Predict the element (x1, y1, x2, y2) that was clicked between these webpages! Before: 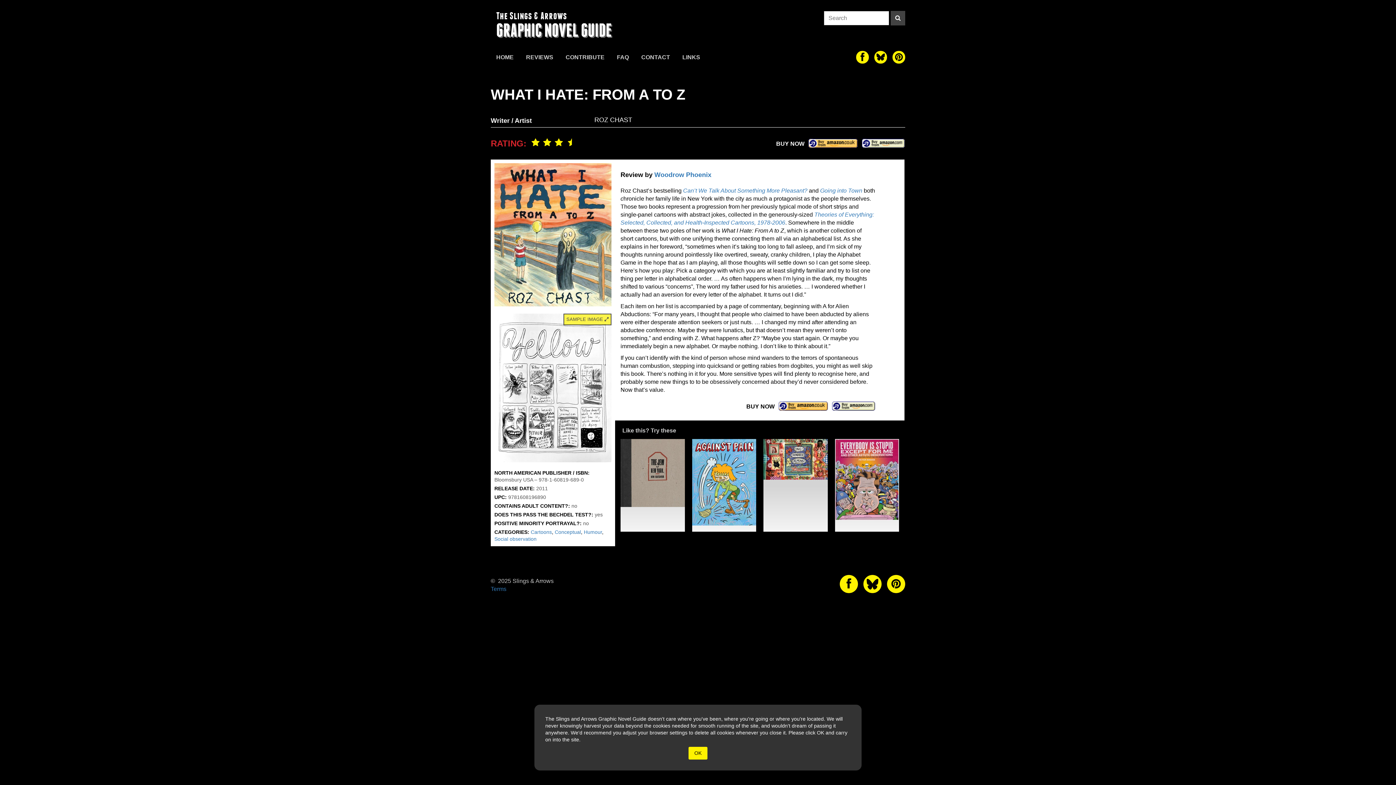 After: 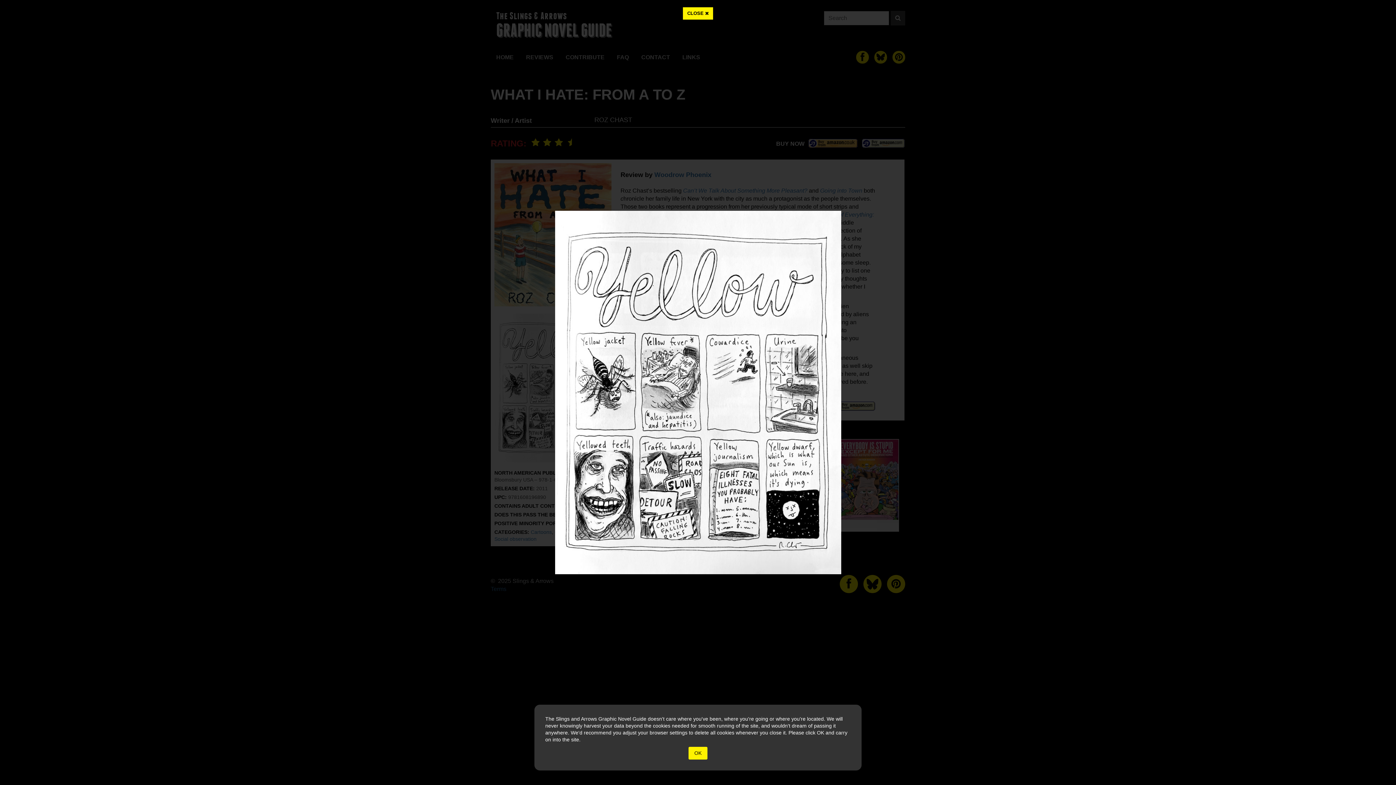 Action: label: SAMPLE IMAGE  bbox: (494, 313, 611, 462)